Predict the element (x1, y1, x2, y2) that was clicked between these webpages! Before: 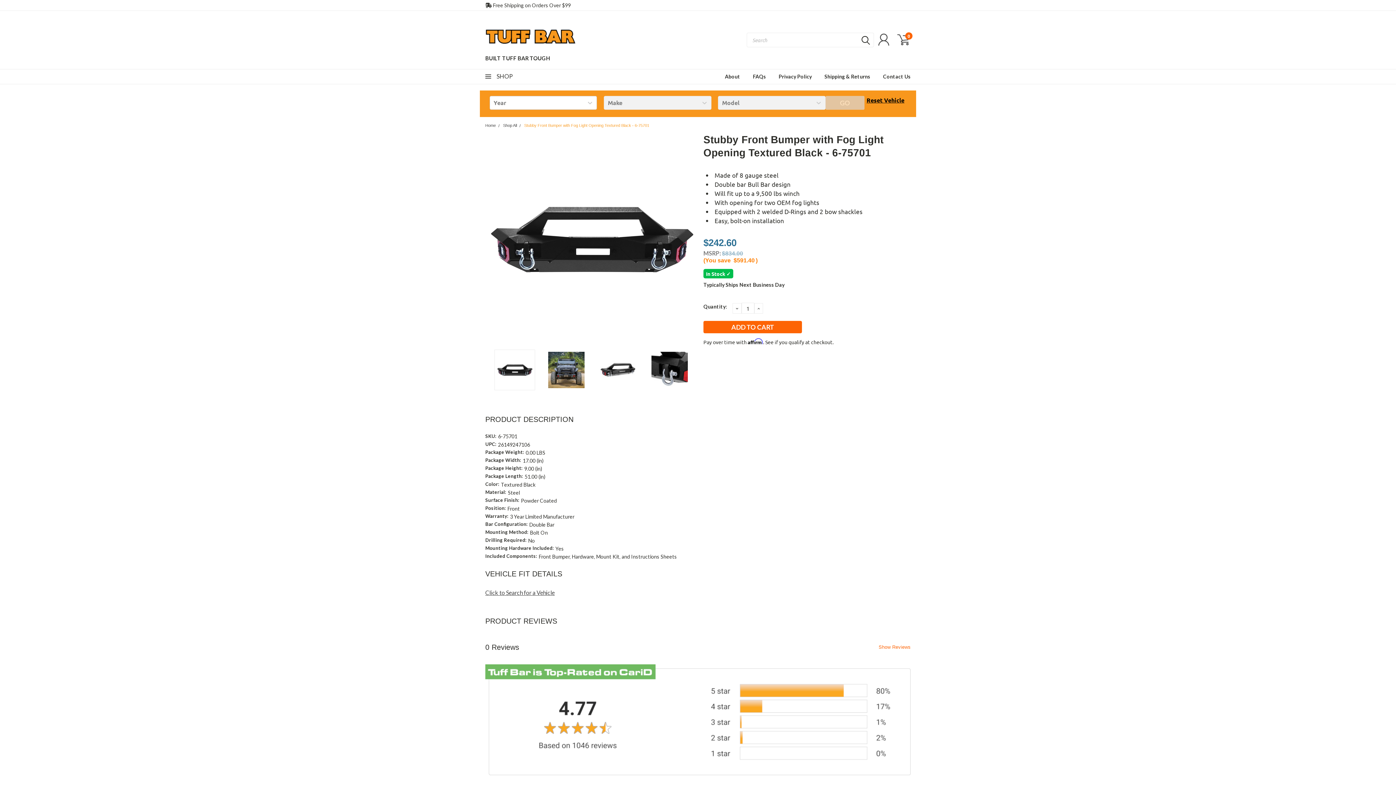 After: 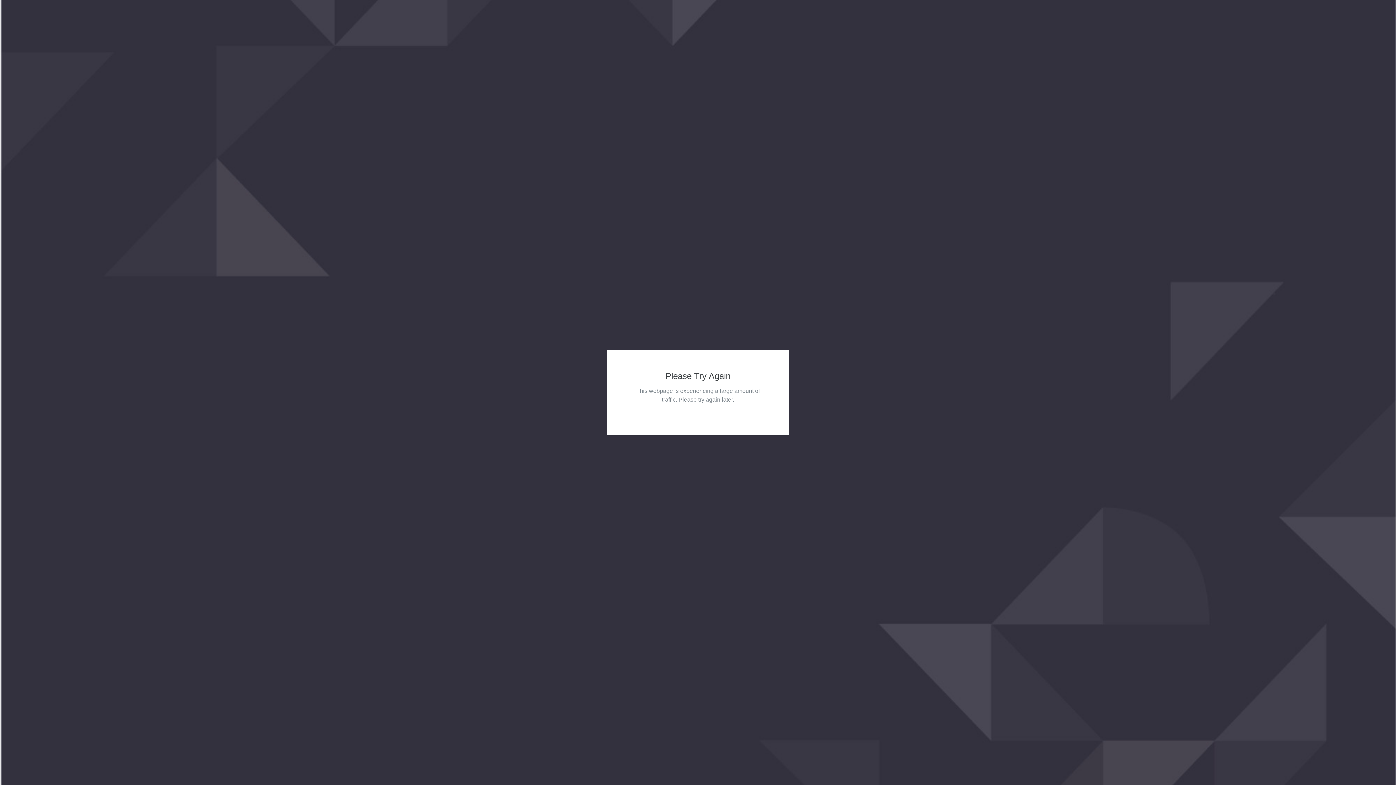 Action: bbox: (870, 69, 910, 84) label: Contact Us